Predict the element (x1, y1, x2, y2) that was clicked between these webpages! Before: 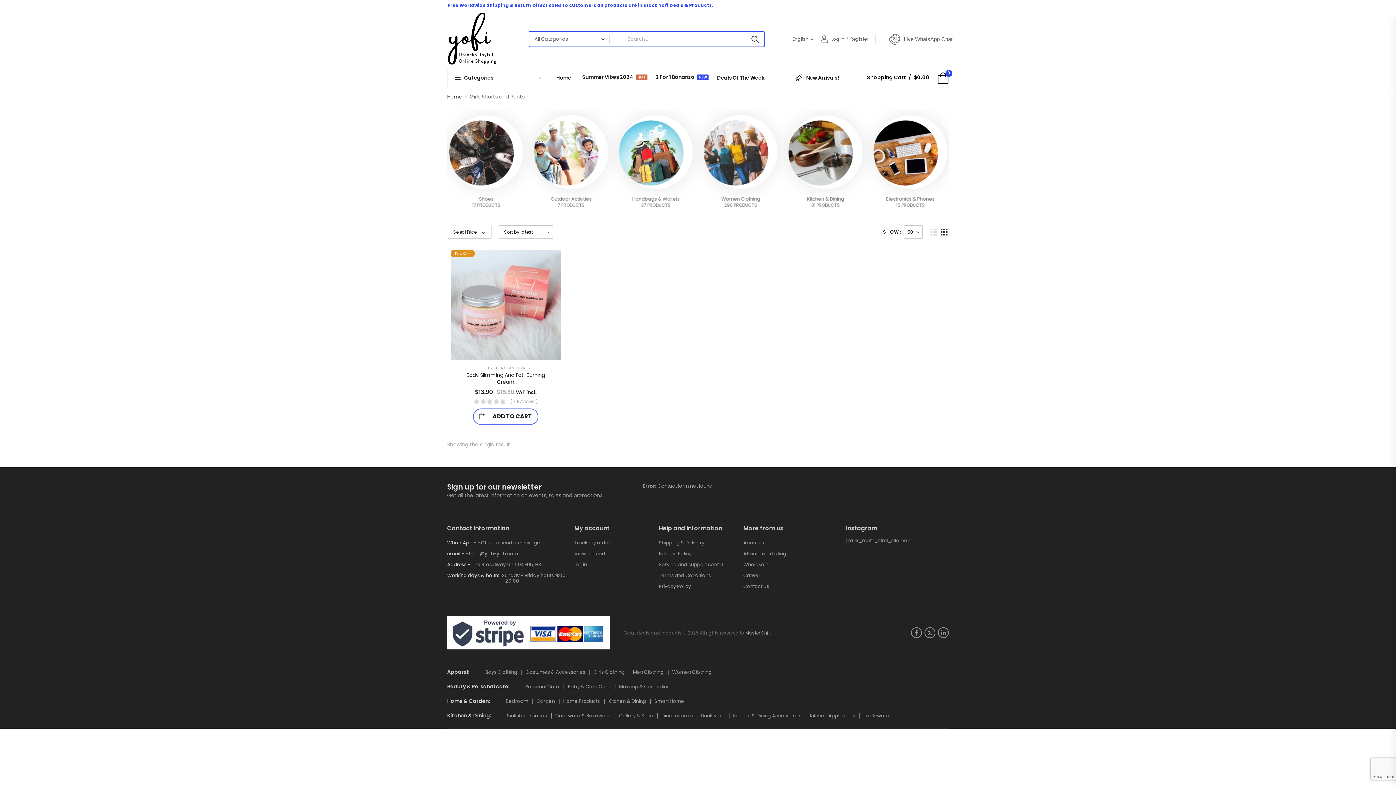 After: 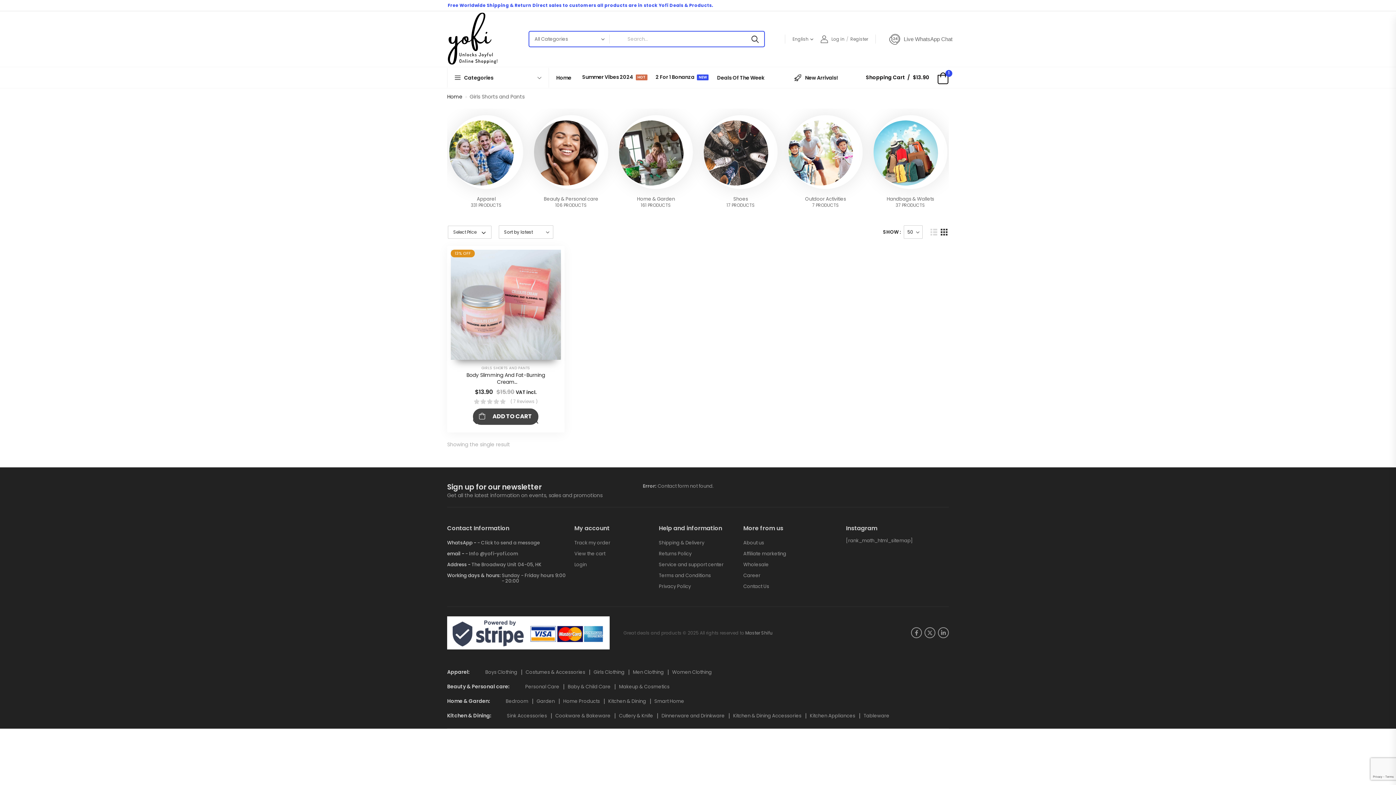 Action: bbox: (473, 408, 538, 425) label: Add to Cart